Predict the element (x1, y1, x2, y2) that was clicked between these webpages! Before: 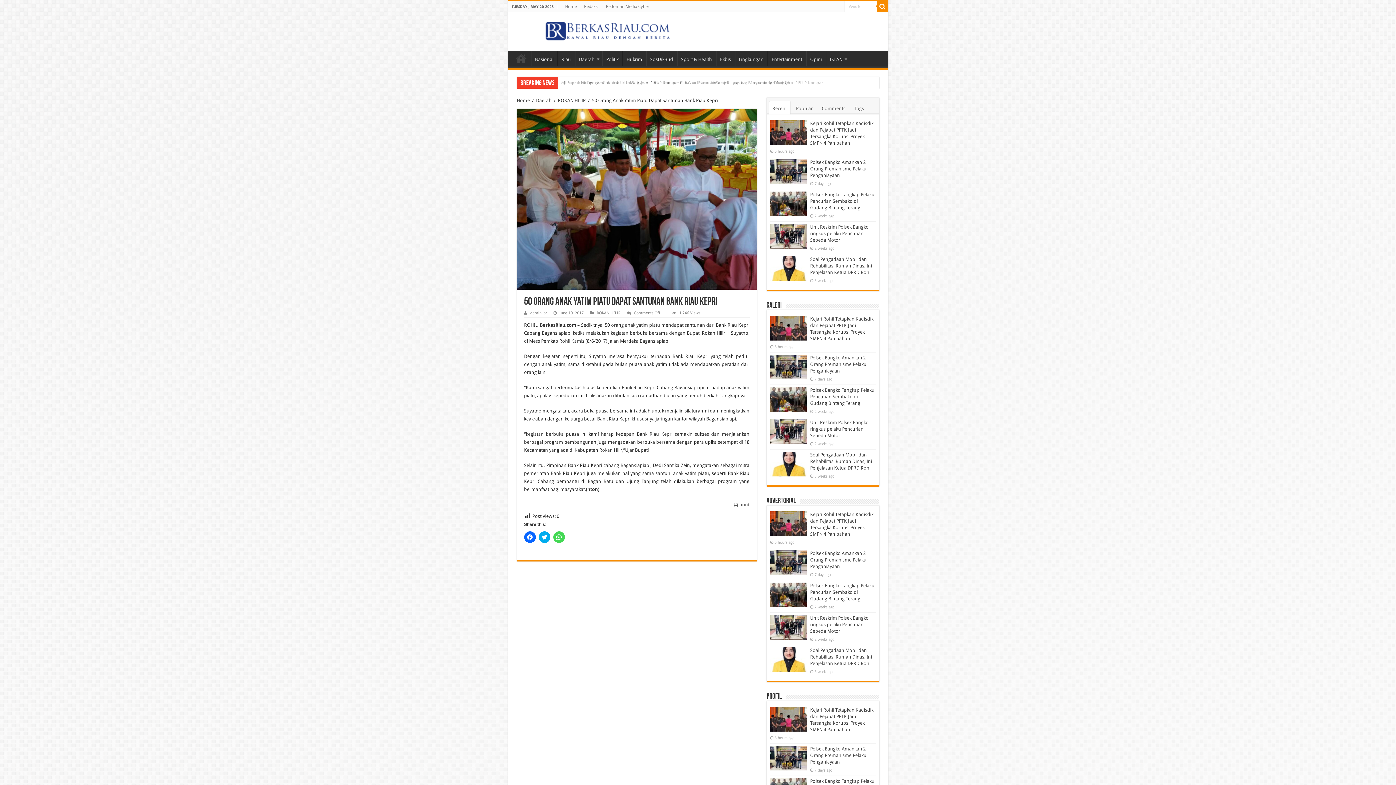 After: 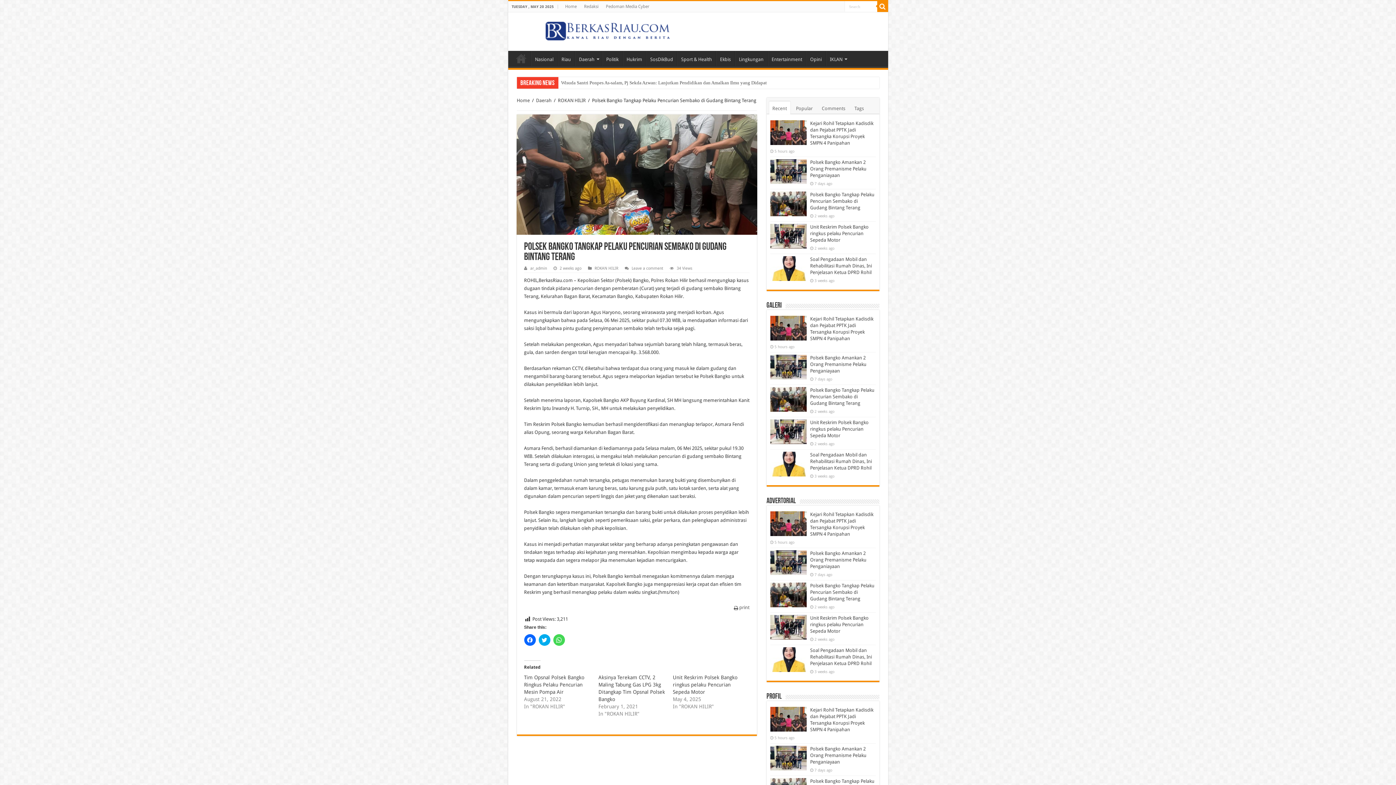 Action: bbox: (770, 191, 806, 216)